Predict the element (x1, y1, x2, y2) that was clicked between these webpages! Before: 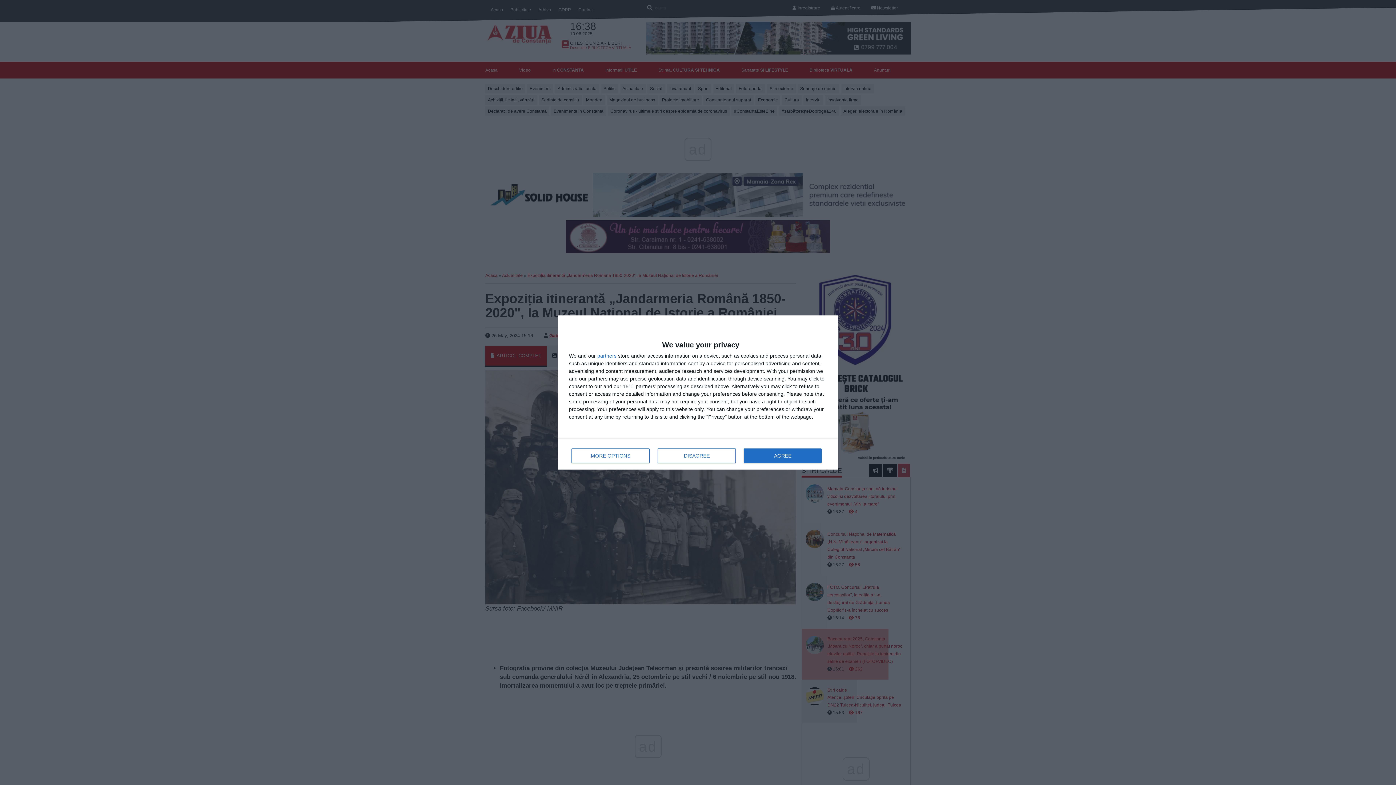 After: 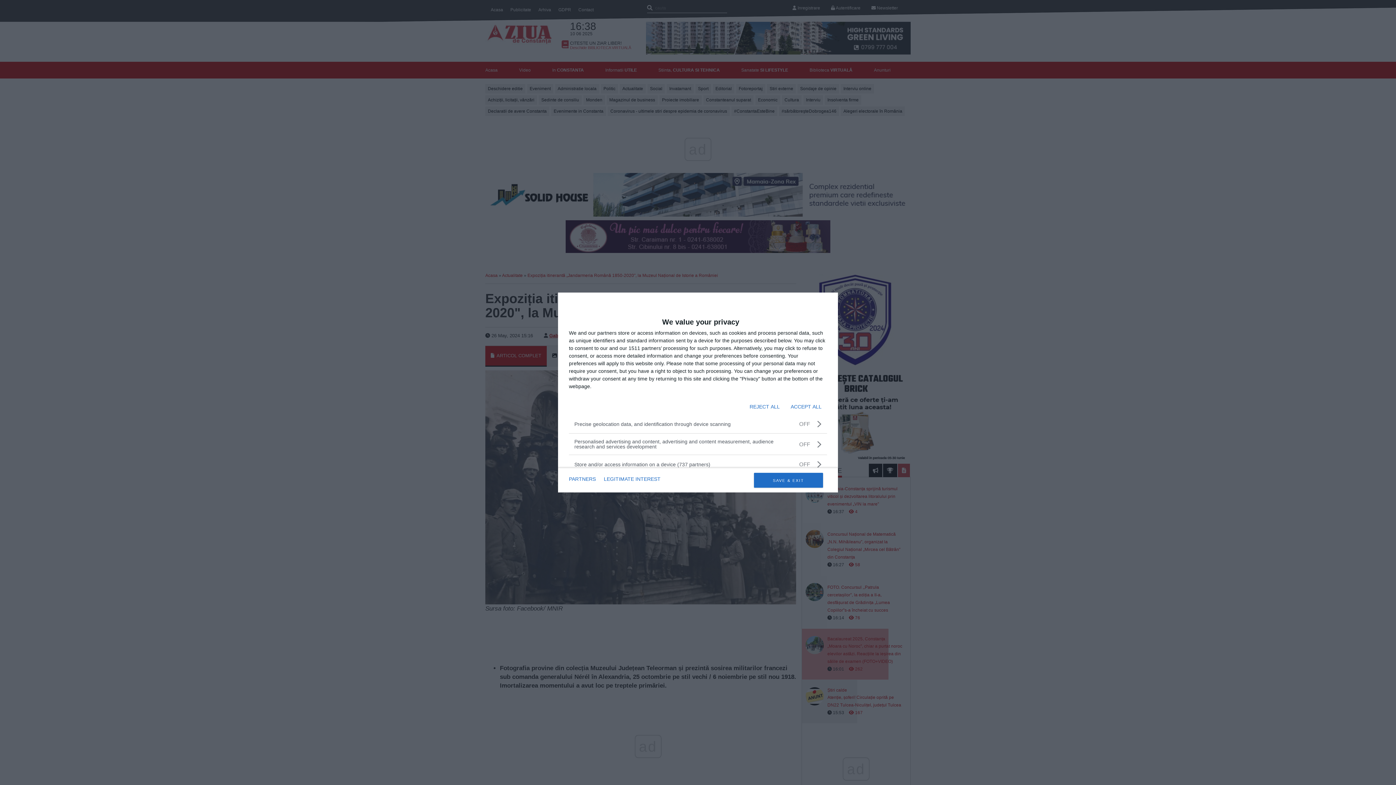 Action: label: MORE OPTIONS bbox: (571, 448, 649, 463)